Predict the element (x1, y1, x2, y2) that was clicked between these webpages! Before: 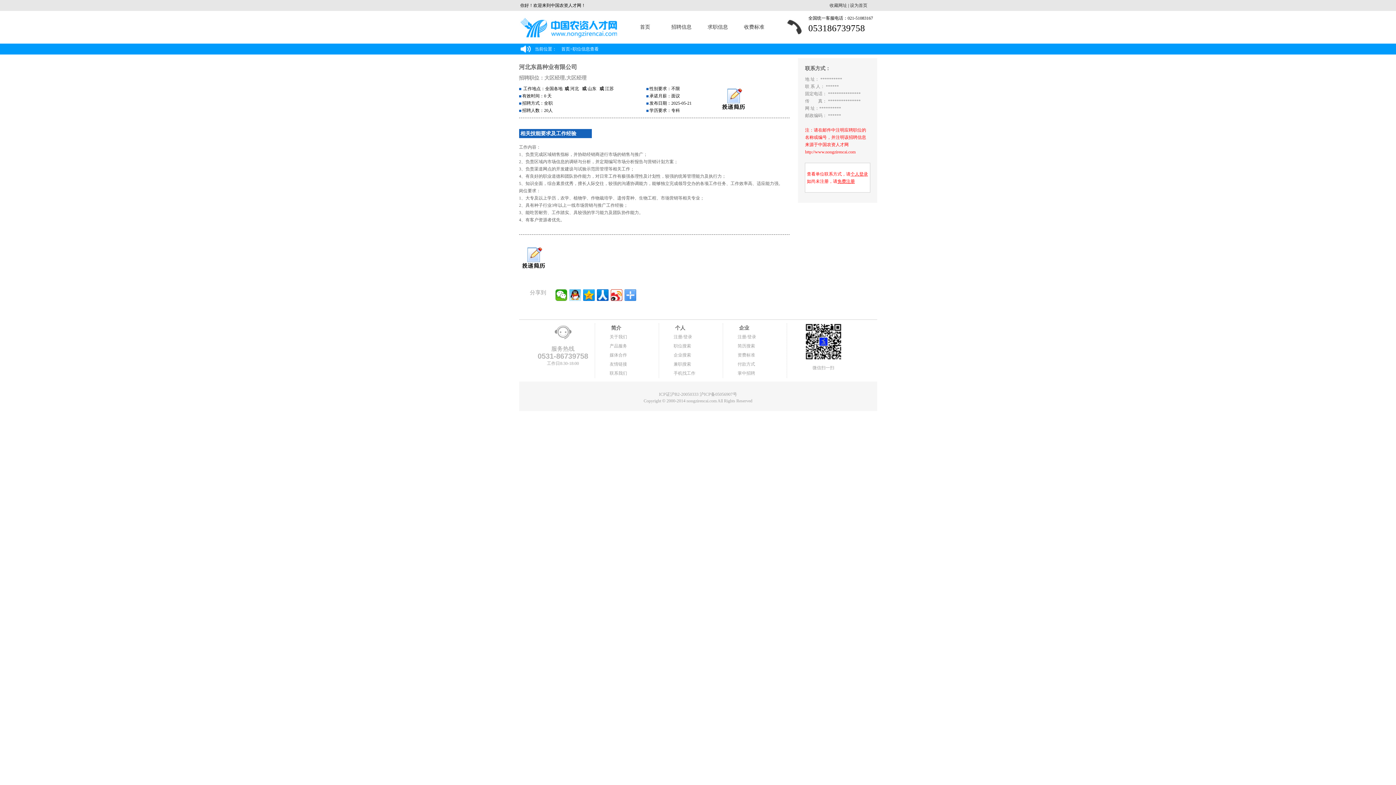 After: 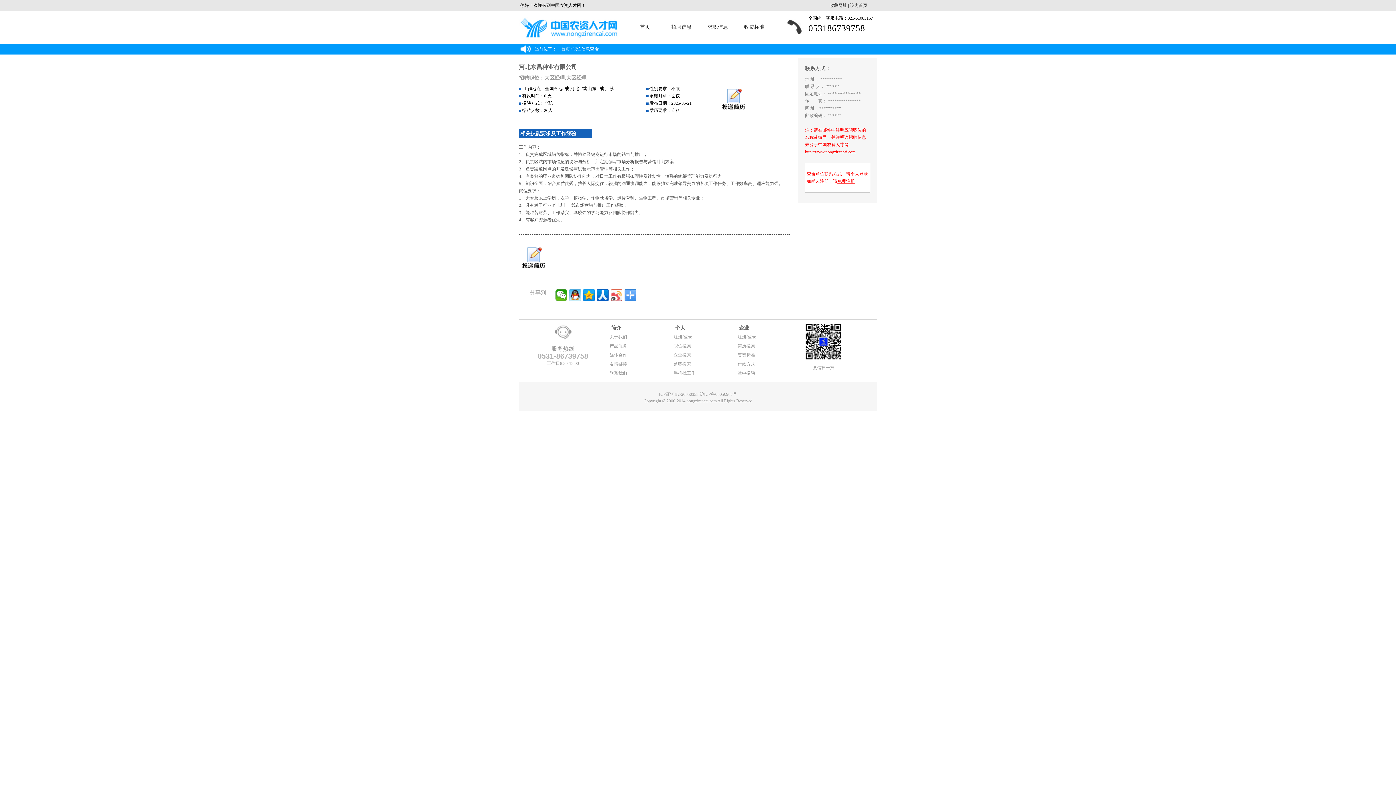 Action: bbox: (610, 289, 622, 301)